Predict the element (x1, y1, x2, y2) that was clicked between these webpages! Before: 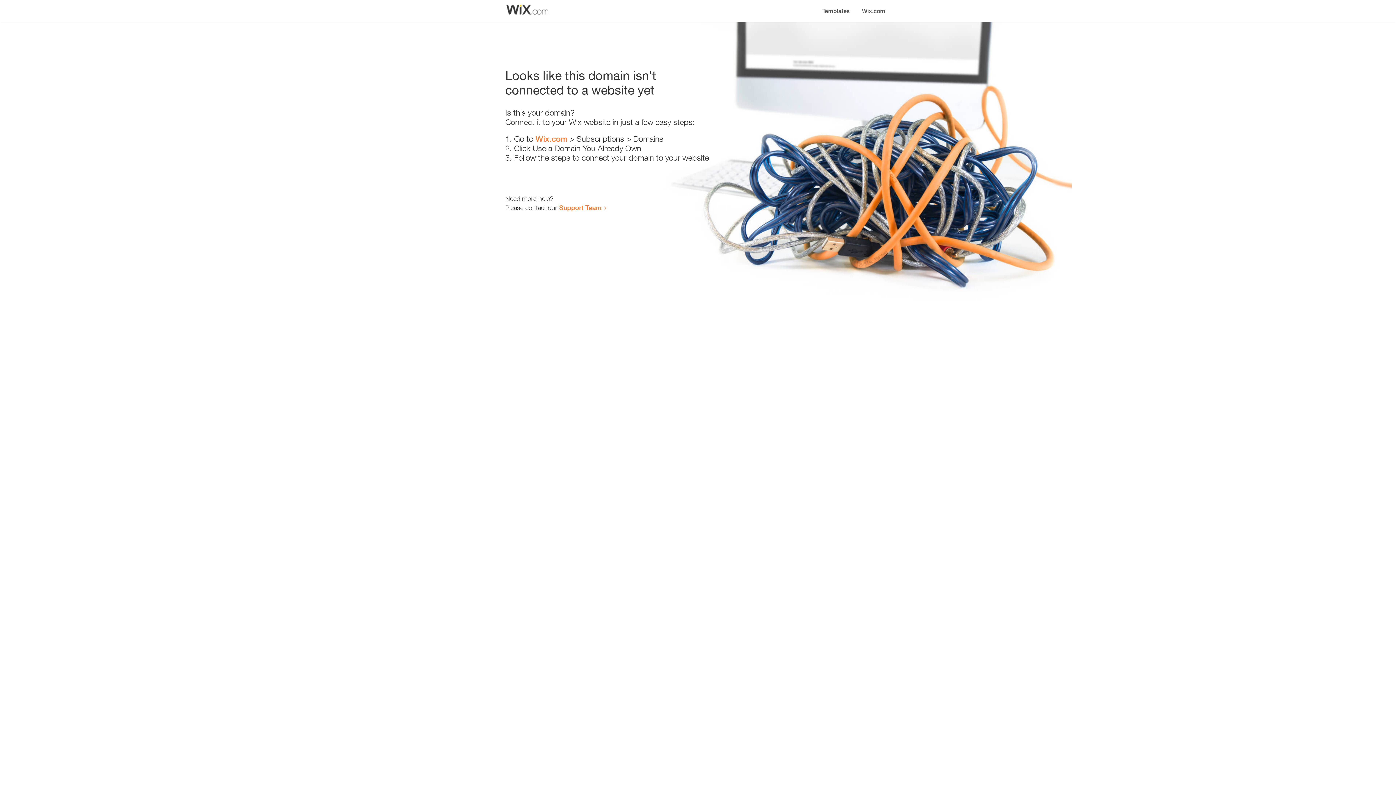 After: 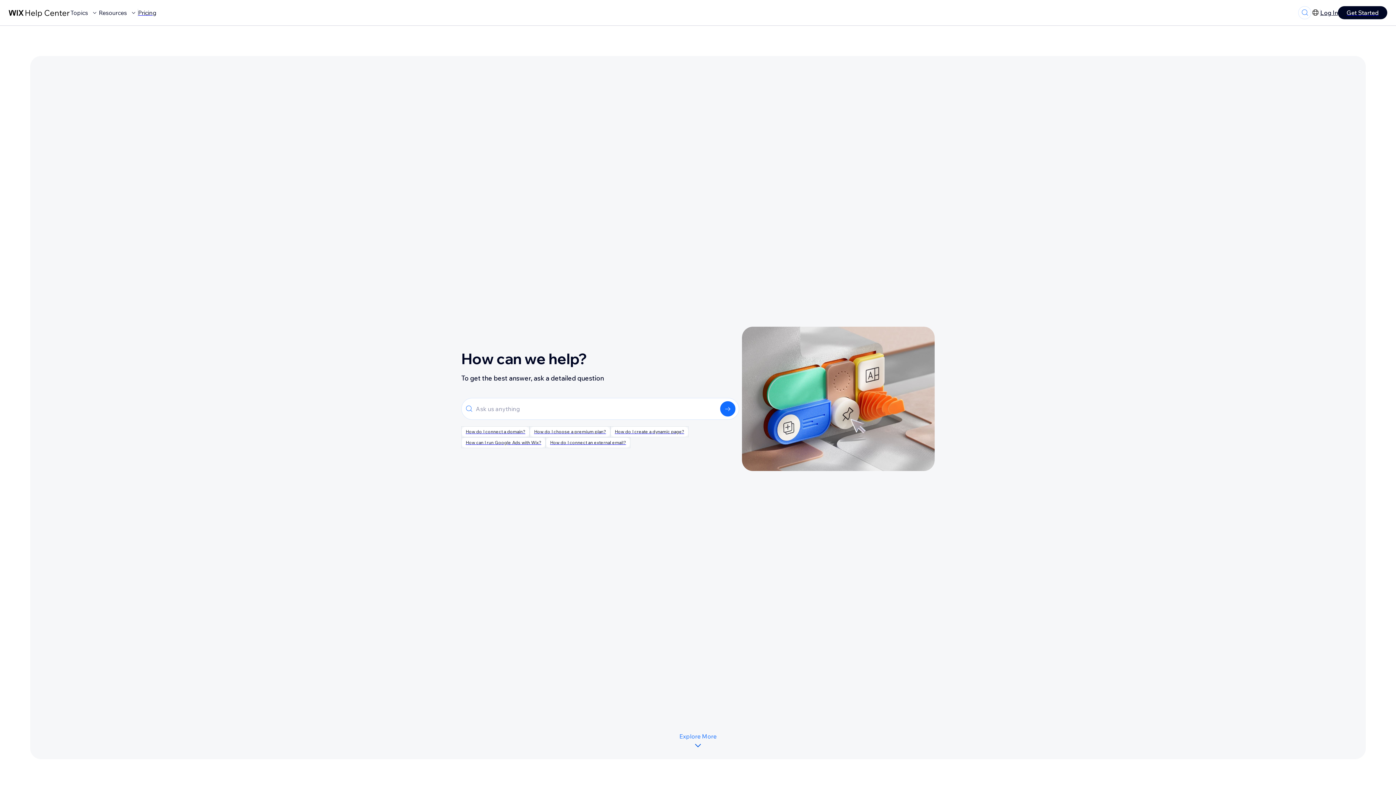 Action: label: Support Team bbox: (559, 203, 601, 211)